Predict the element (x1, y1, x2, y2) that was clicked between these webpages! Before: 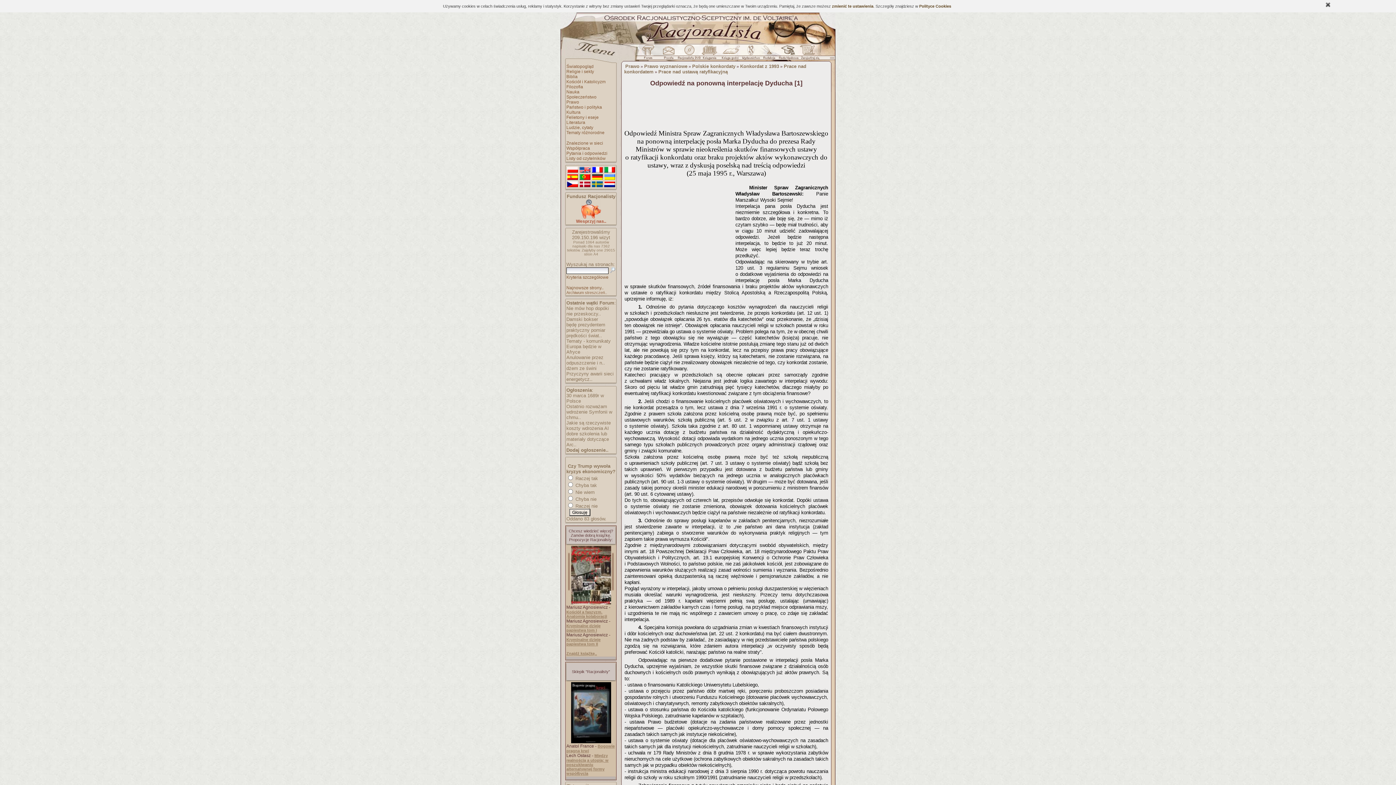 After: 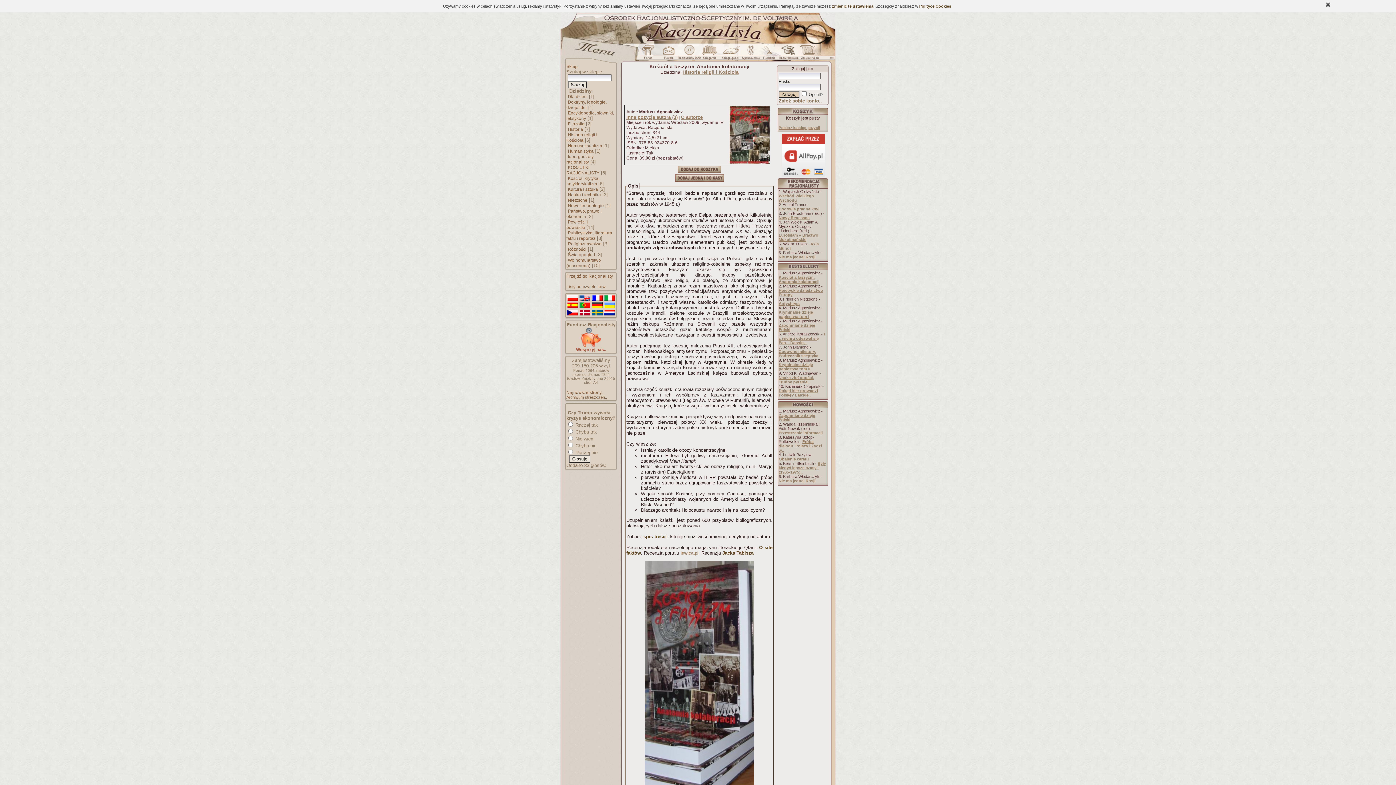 Action: label: Kościół a faszyzm. Anatomia kolaboracji bbox: (566, 610, 607, 618)